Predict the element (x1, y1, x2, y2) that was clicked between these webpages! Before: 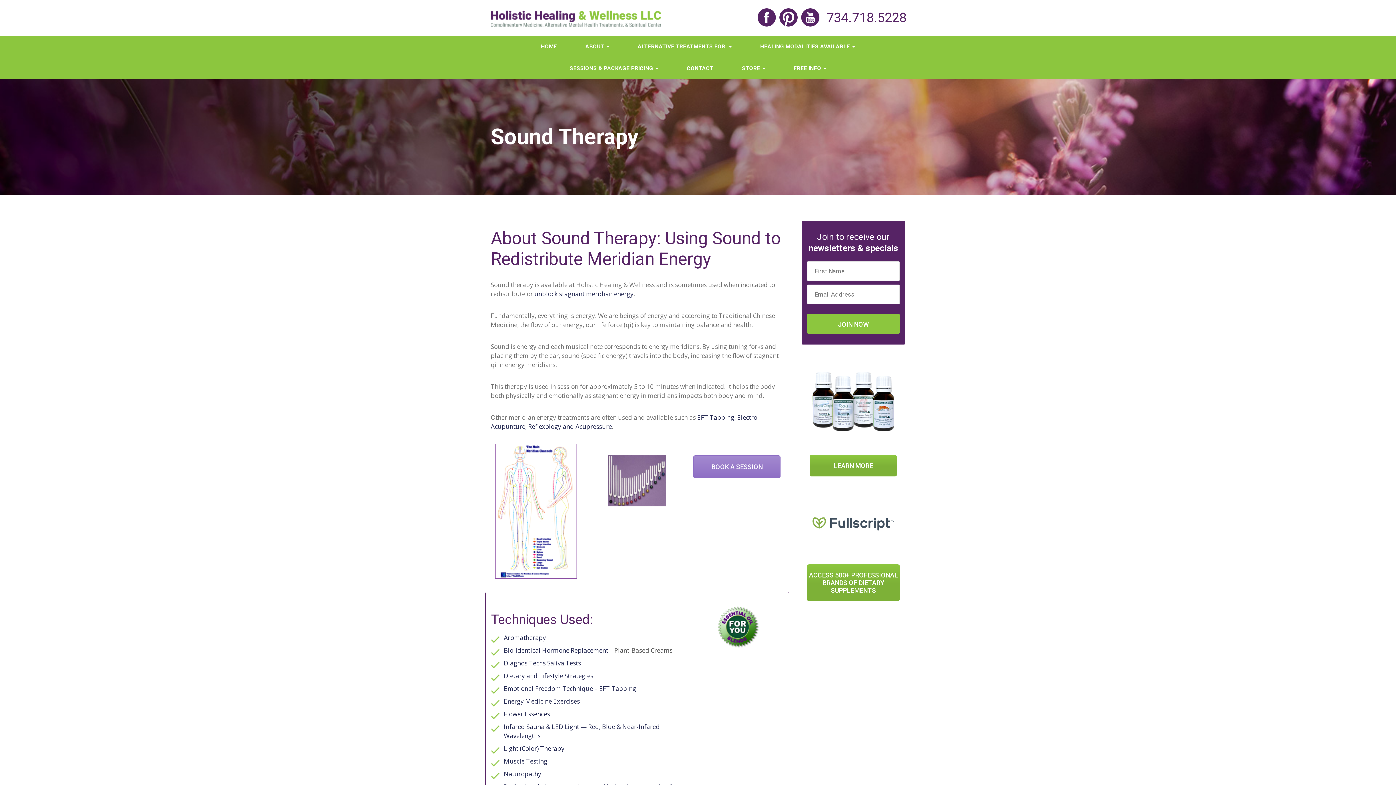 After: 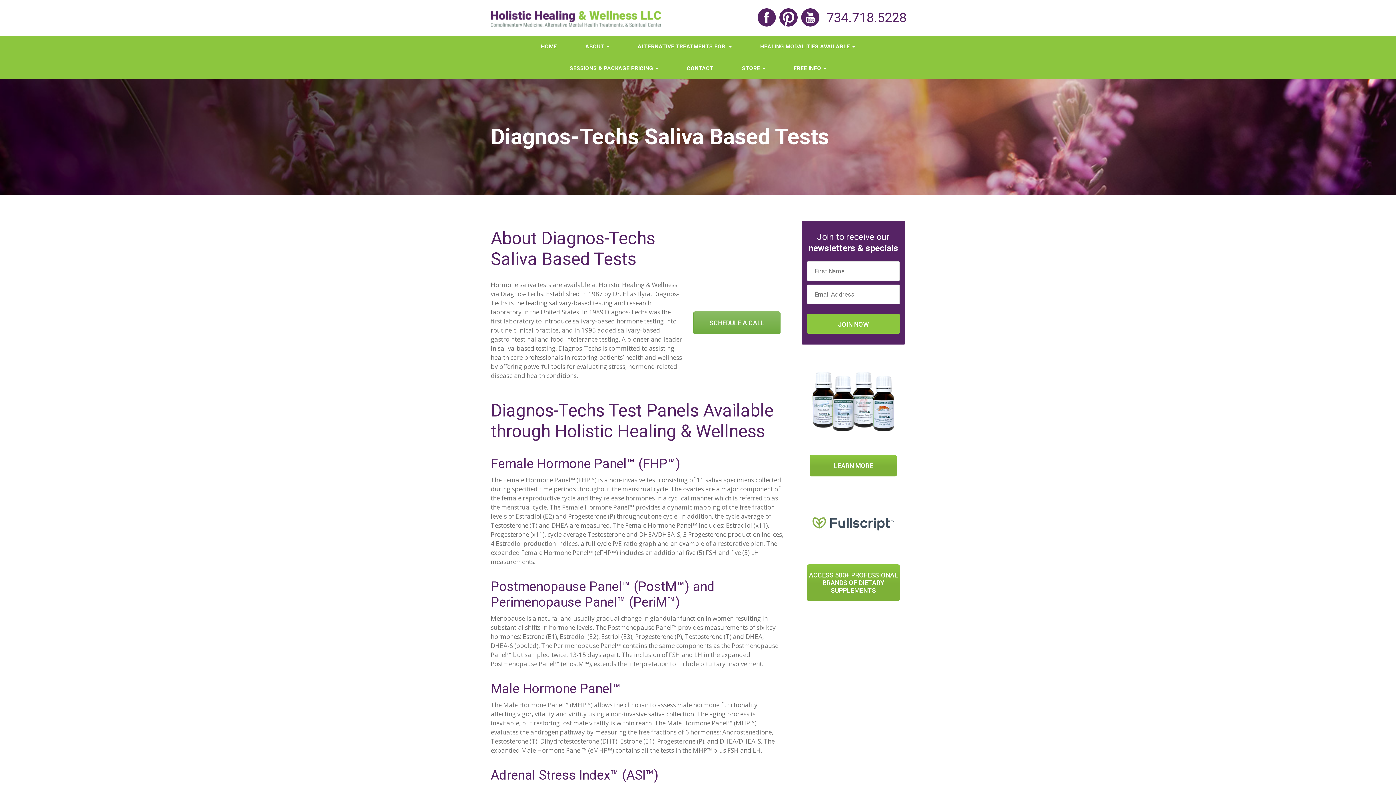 Action: bbox: (504, 659, 581, 667) label: Diagnos Techs Saliva Tests